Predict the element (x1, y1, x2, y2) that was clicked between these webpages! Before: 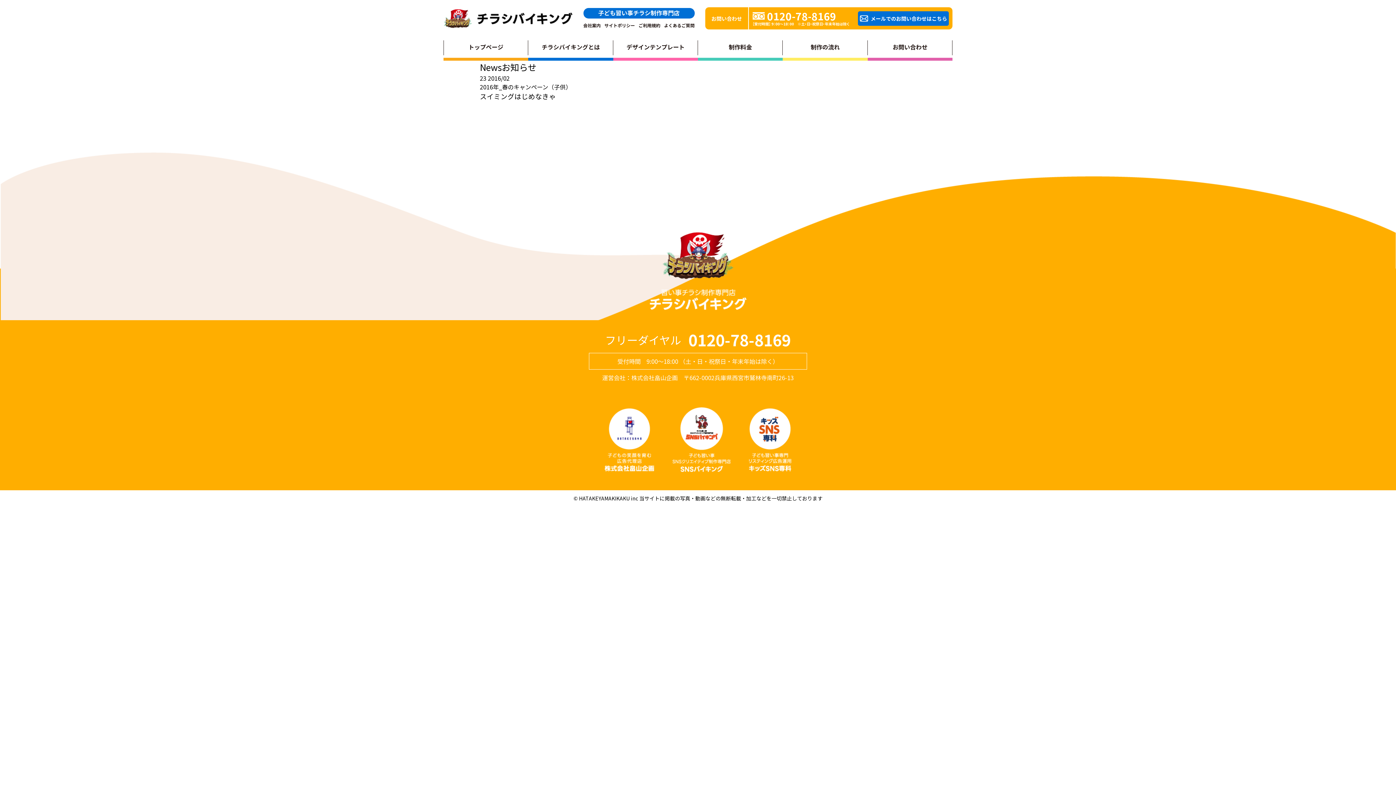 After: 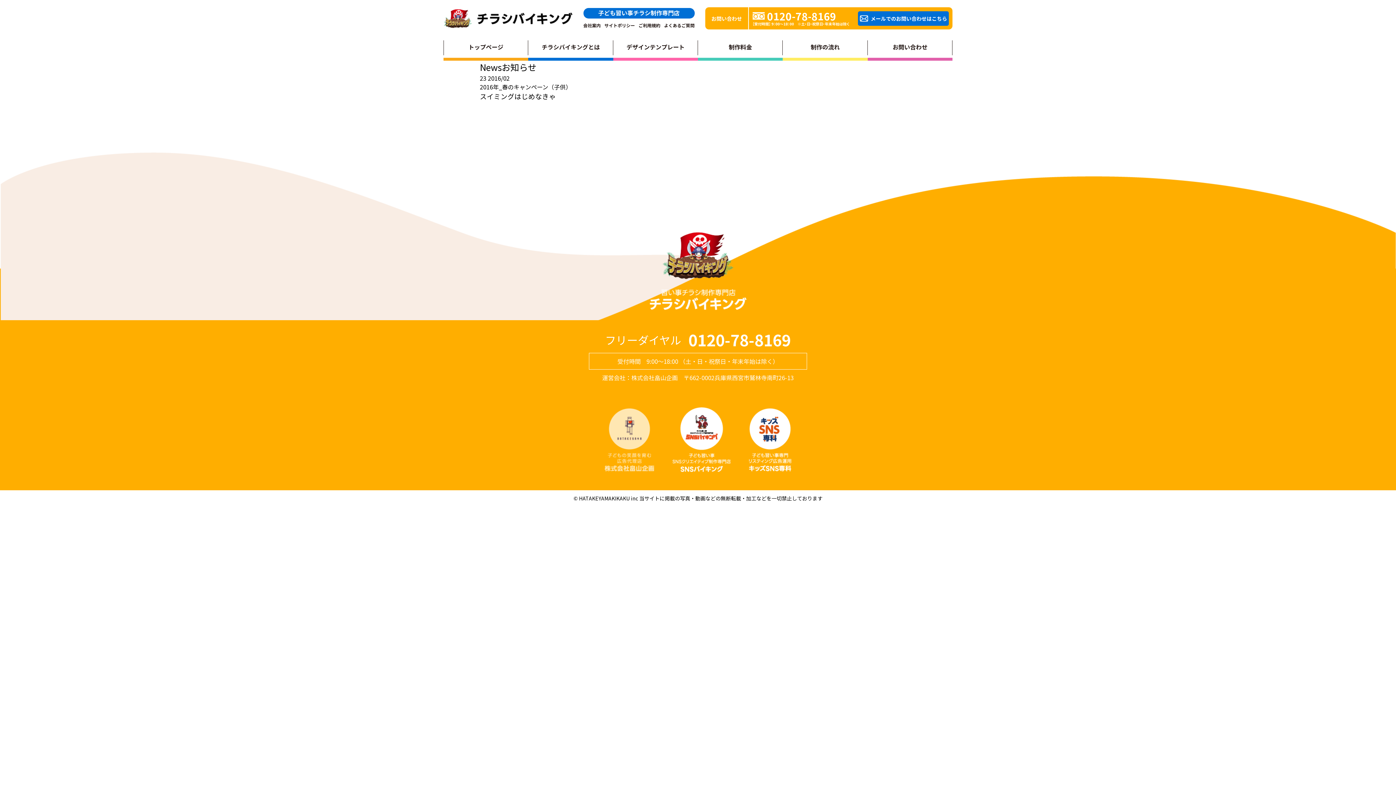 Action: bbox: (604, 408, 654, 471)